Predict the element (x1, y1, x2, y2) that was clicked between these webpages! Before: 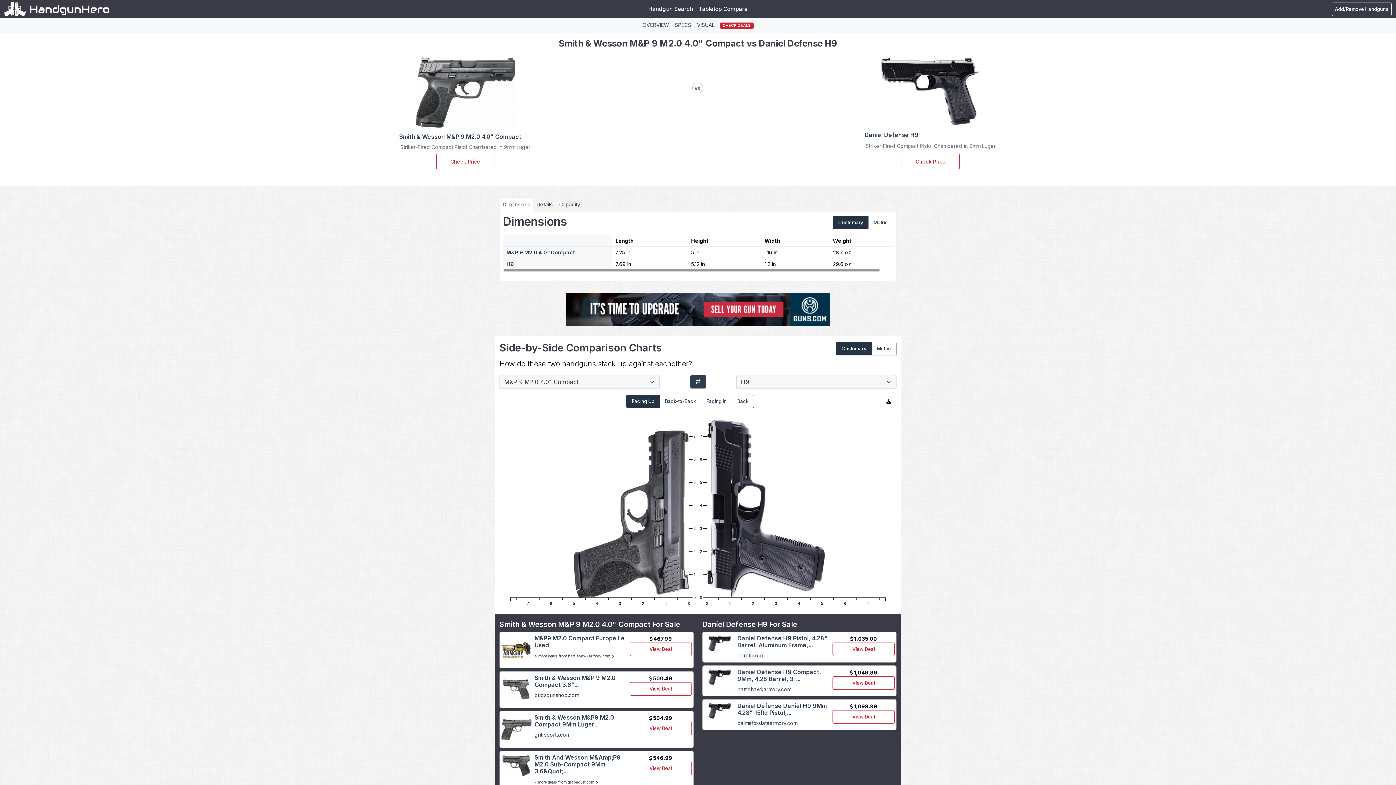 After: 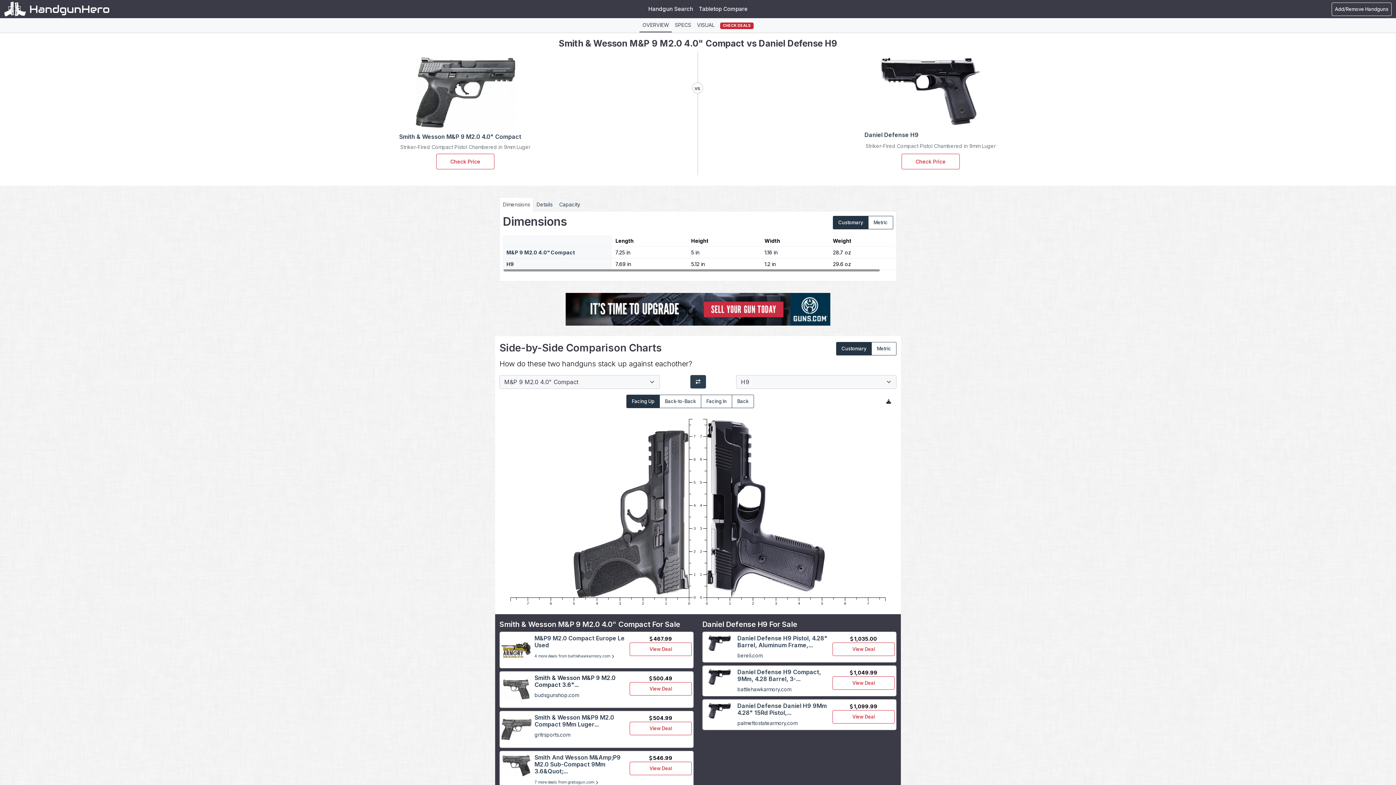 Action: label: Smith & Wesson M&P 9 M2.0 Compact 3.6"... bbox: (534, 674, 615, 688)